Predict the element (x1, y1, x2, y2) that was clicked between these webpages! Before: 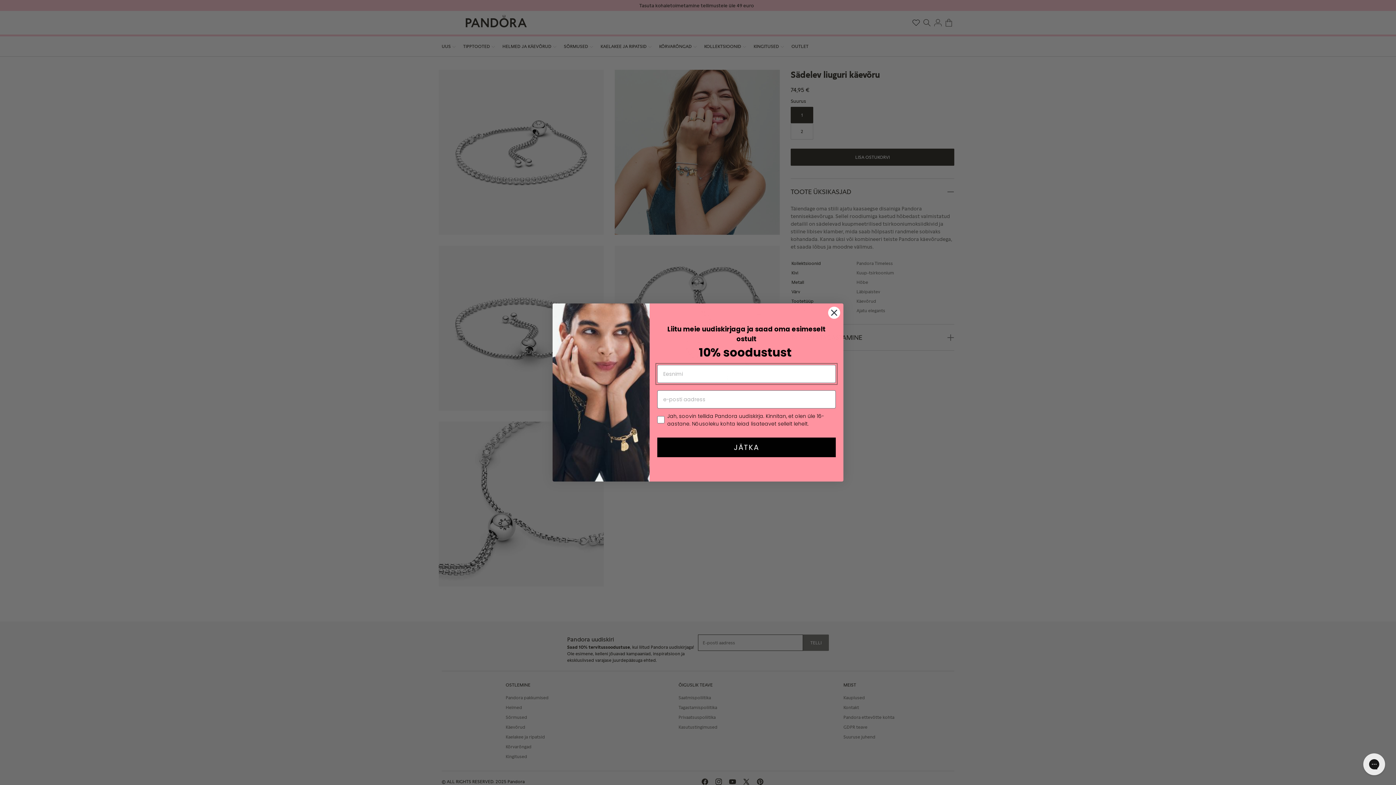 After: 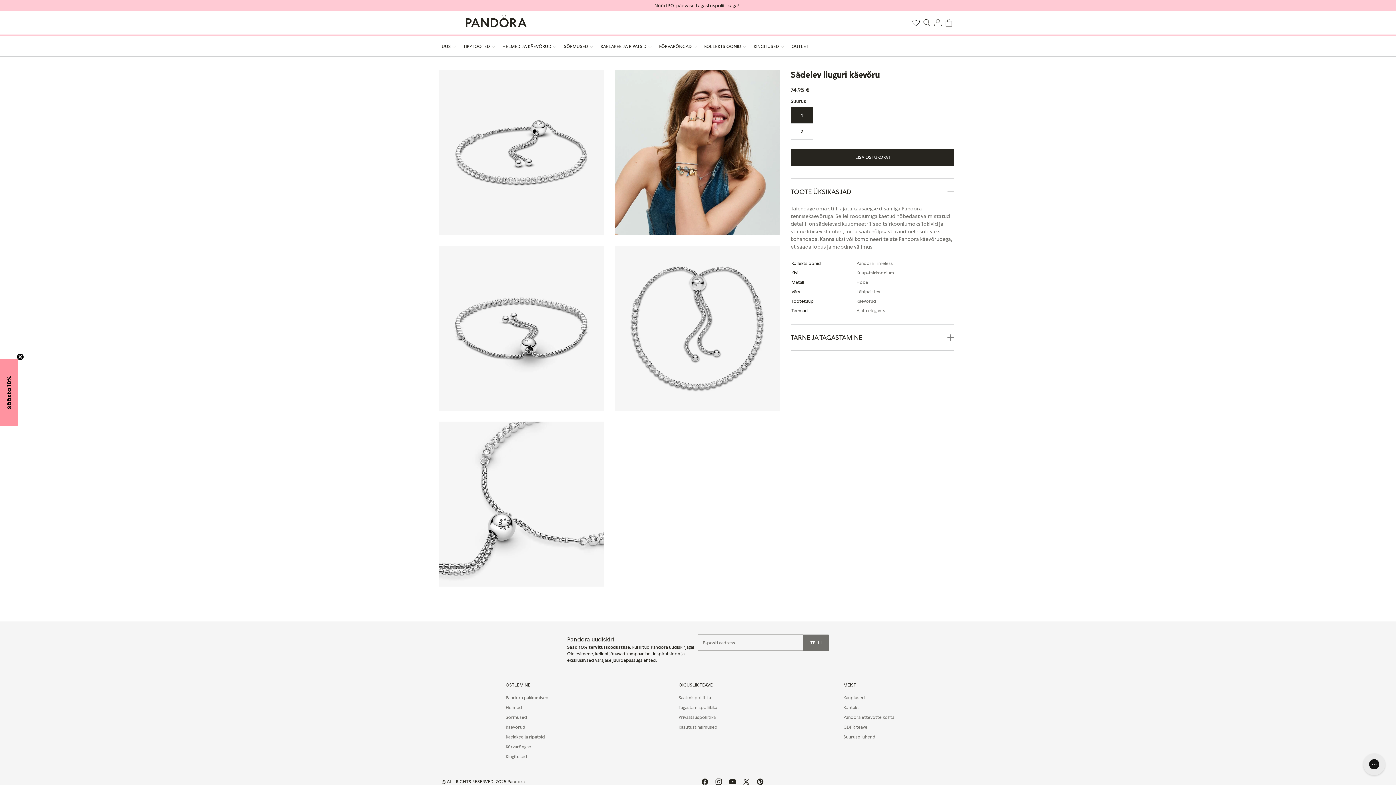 Action: bbox: (828, 325, 840, 338) label: Close dialog